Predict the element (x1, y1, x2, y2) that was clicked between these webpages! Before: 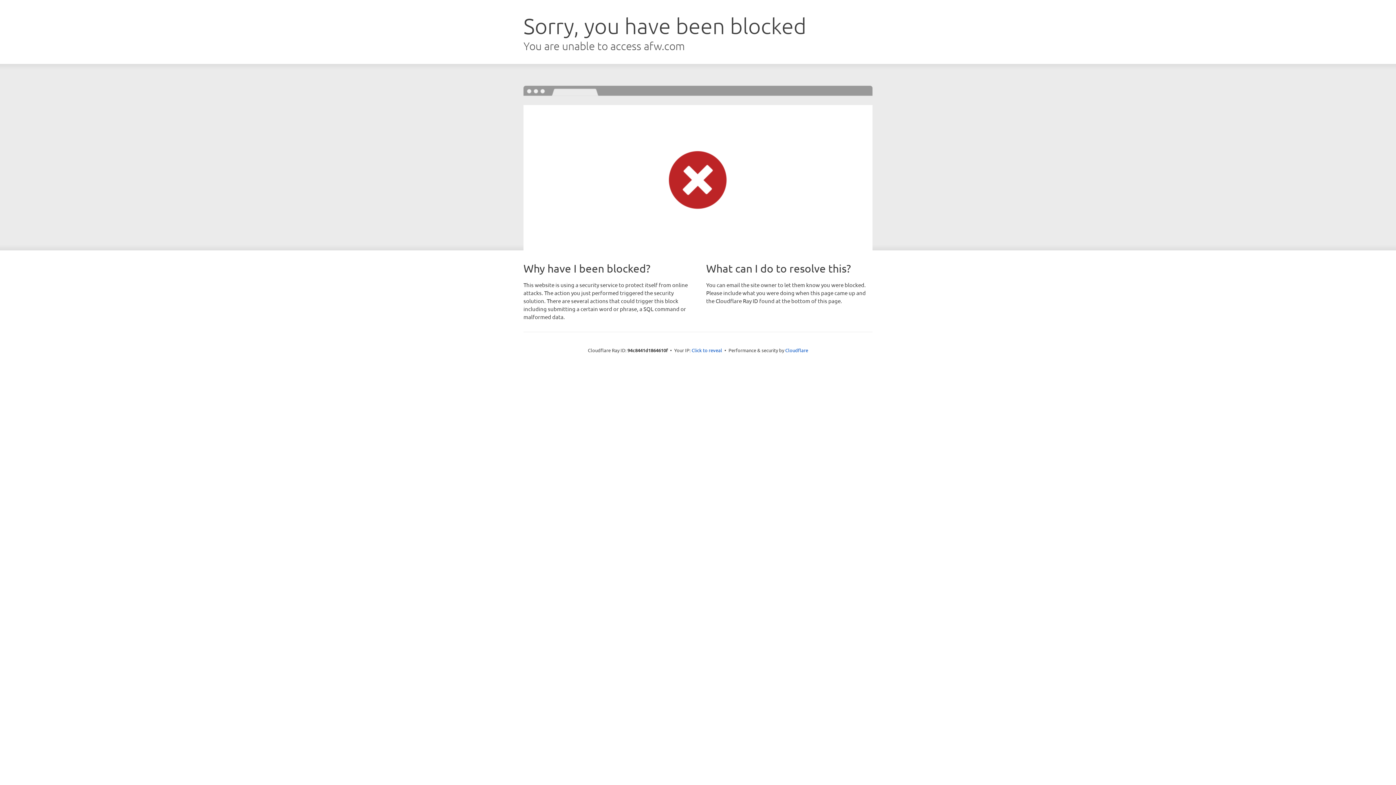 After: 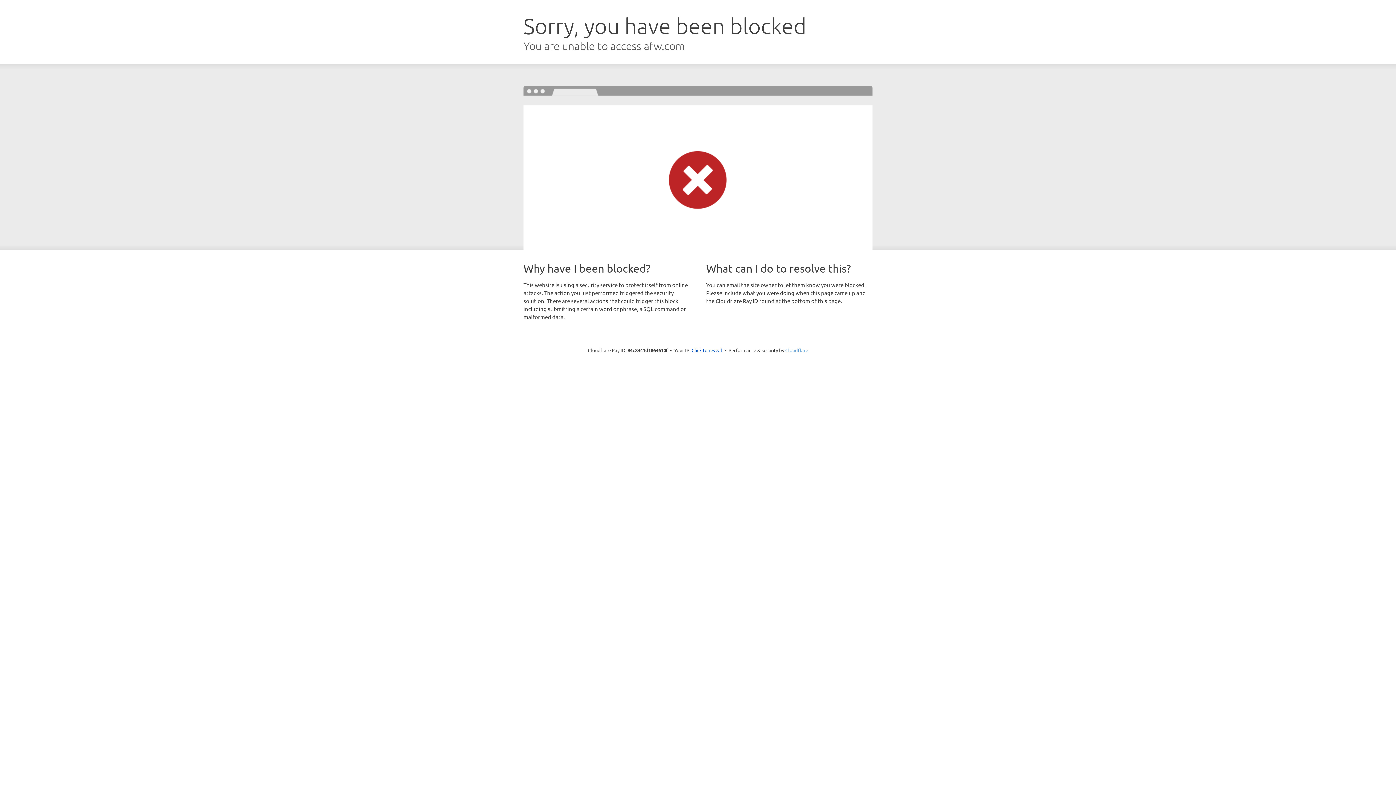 Action: bbox: (785, 347, 808, 353) label: Cloudflare